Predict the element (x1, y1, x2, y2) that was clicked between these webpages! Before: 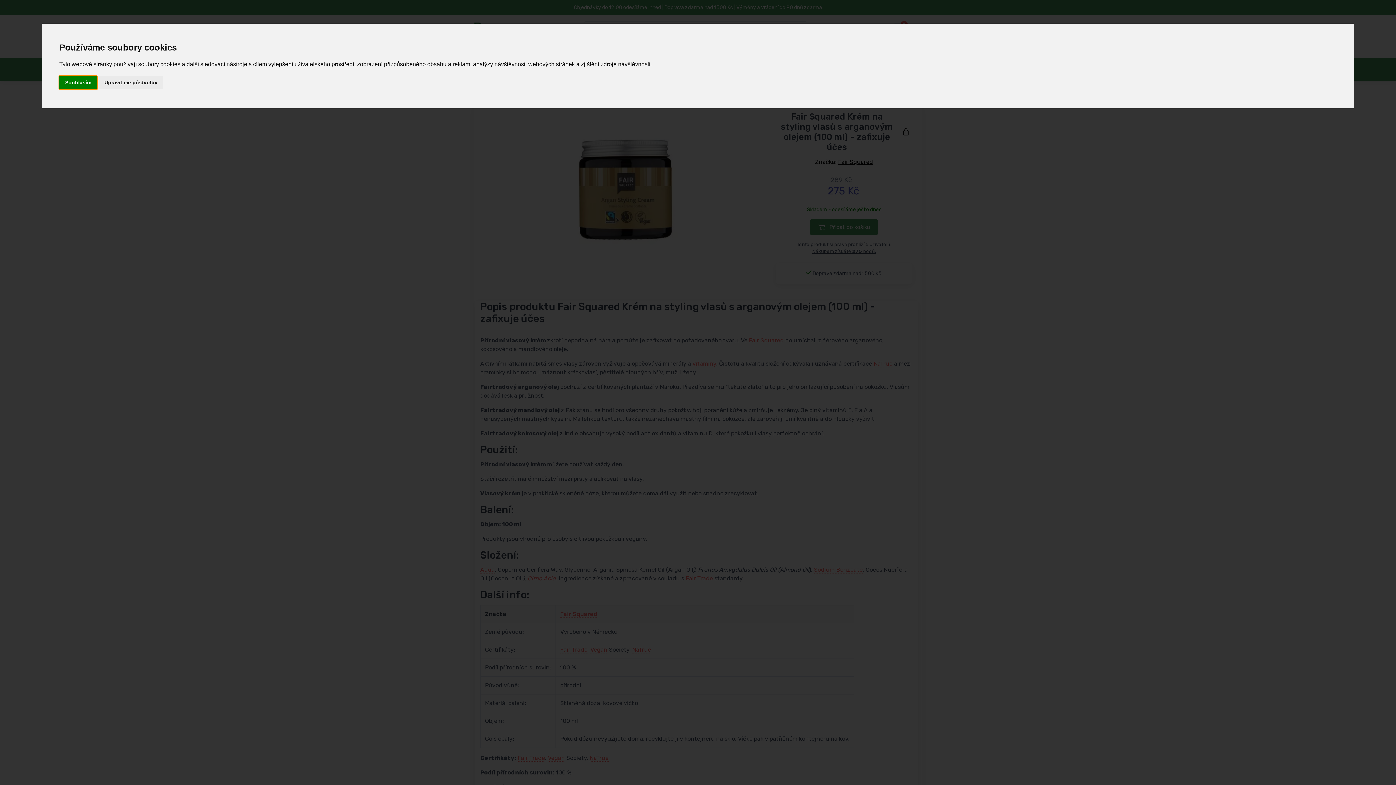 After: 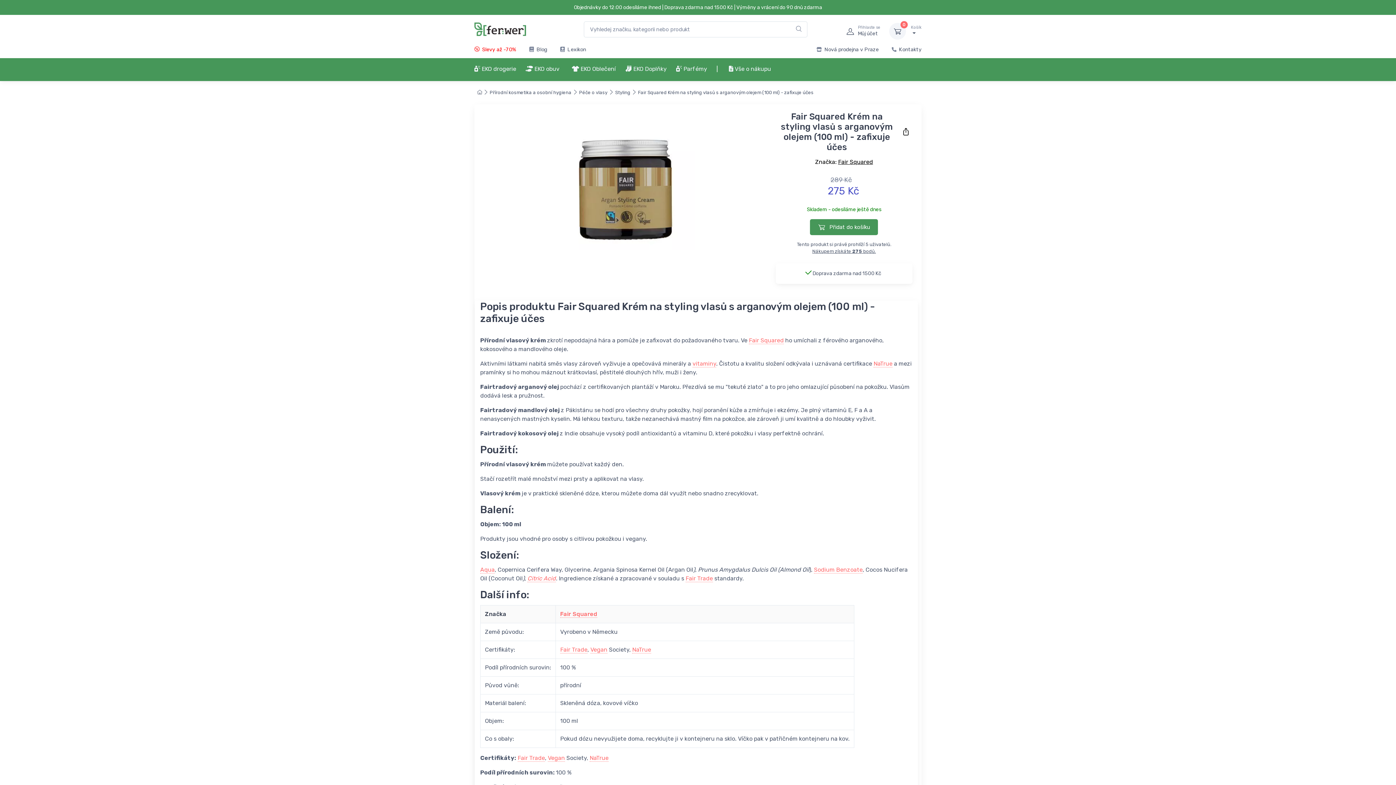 Action: label: Souhlasím bbox: (59, 75, 97, 89)